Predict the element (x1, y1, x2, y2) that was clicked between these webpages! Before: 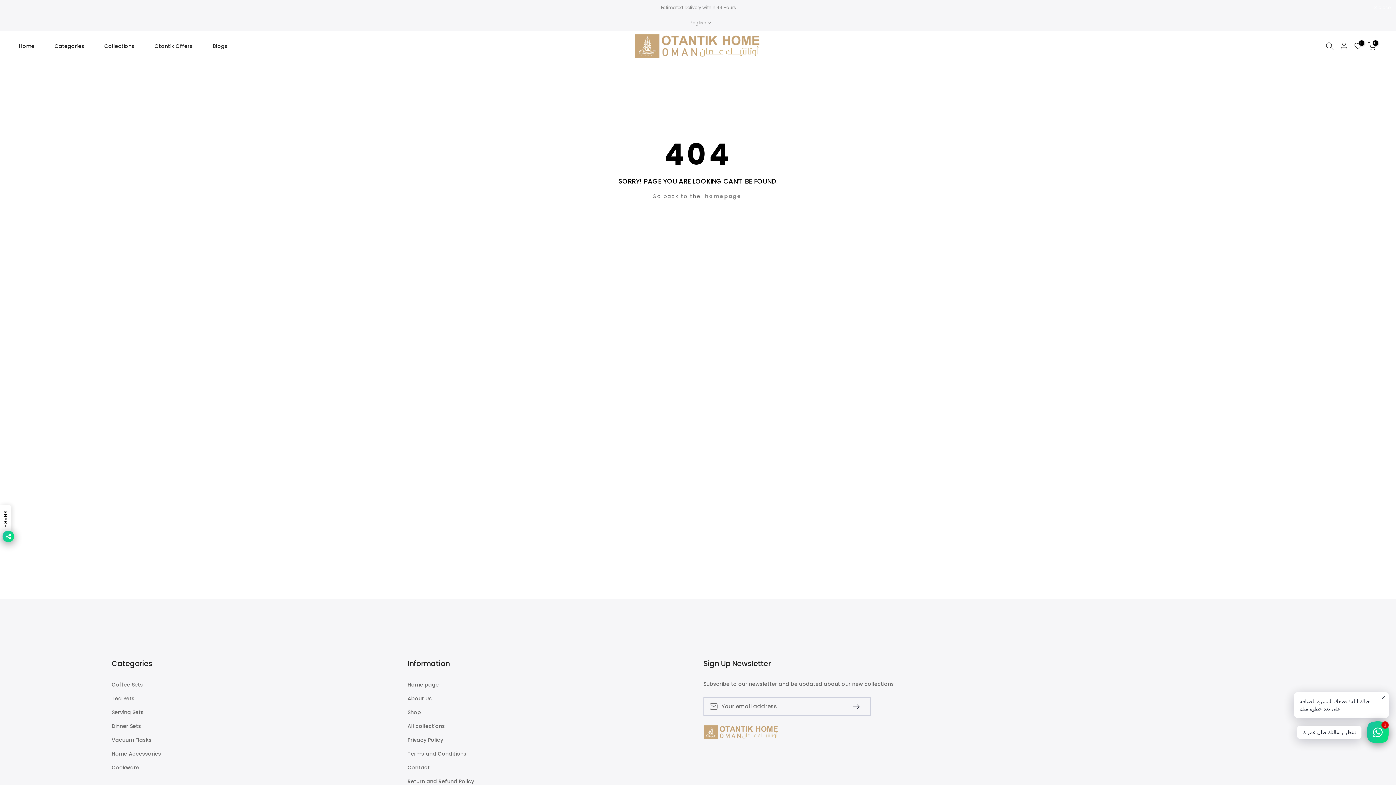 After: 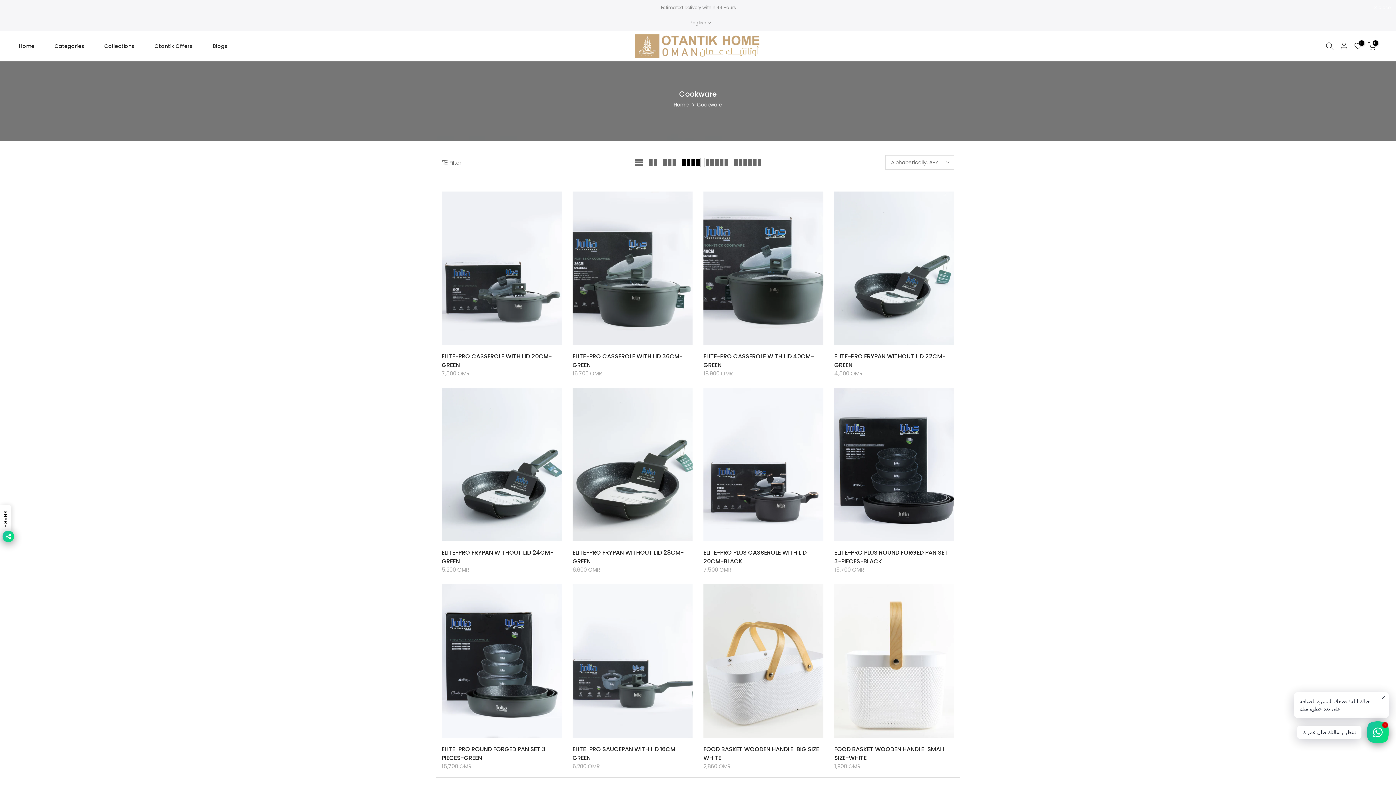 Action: label: Cookware bbox: (111, 764, 139, 771)